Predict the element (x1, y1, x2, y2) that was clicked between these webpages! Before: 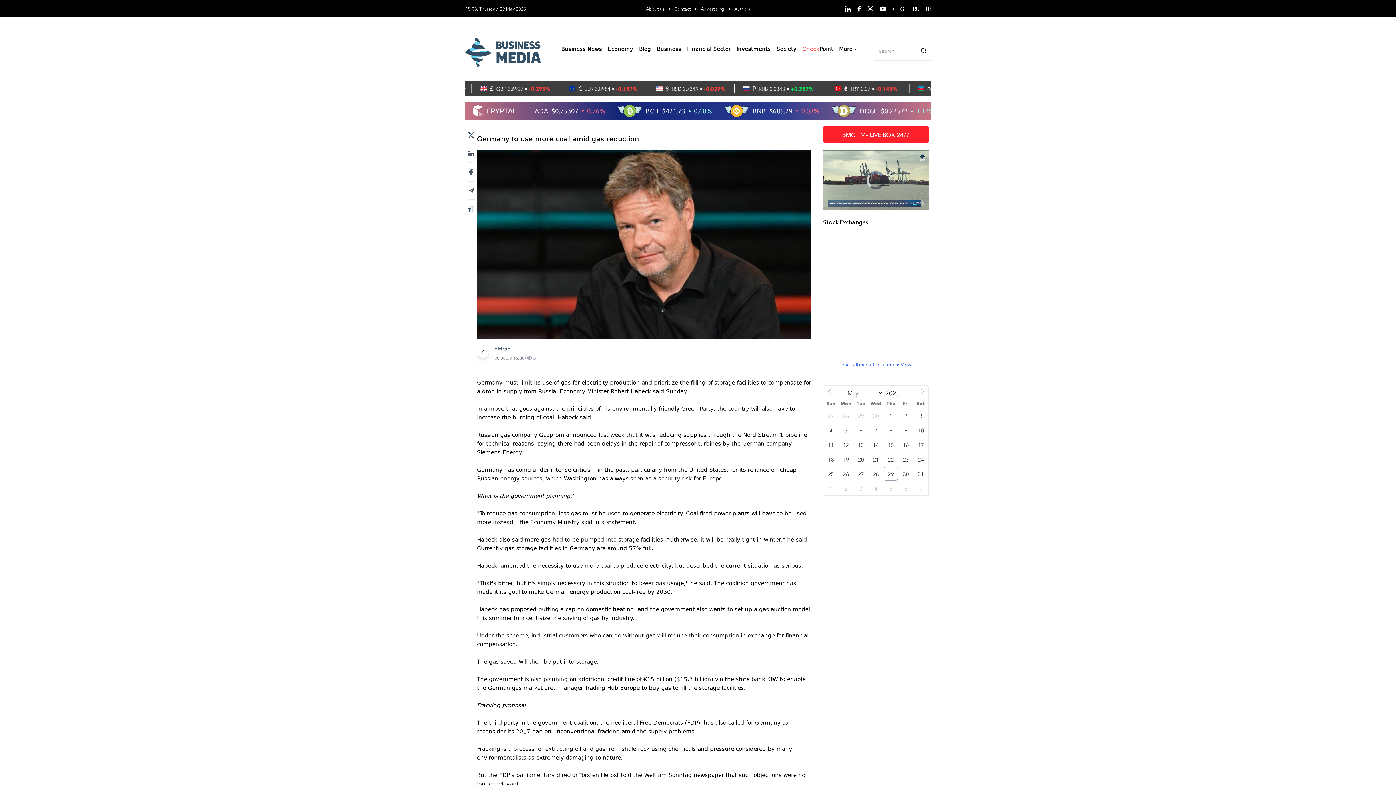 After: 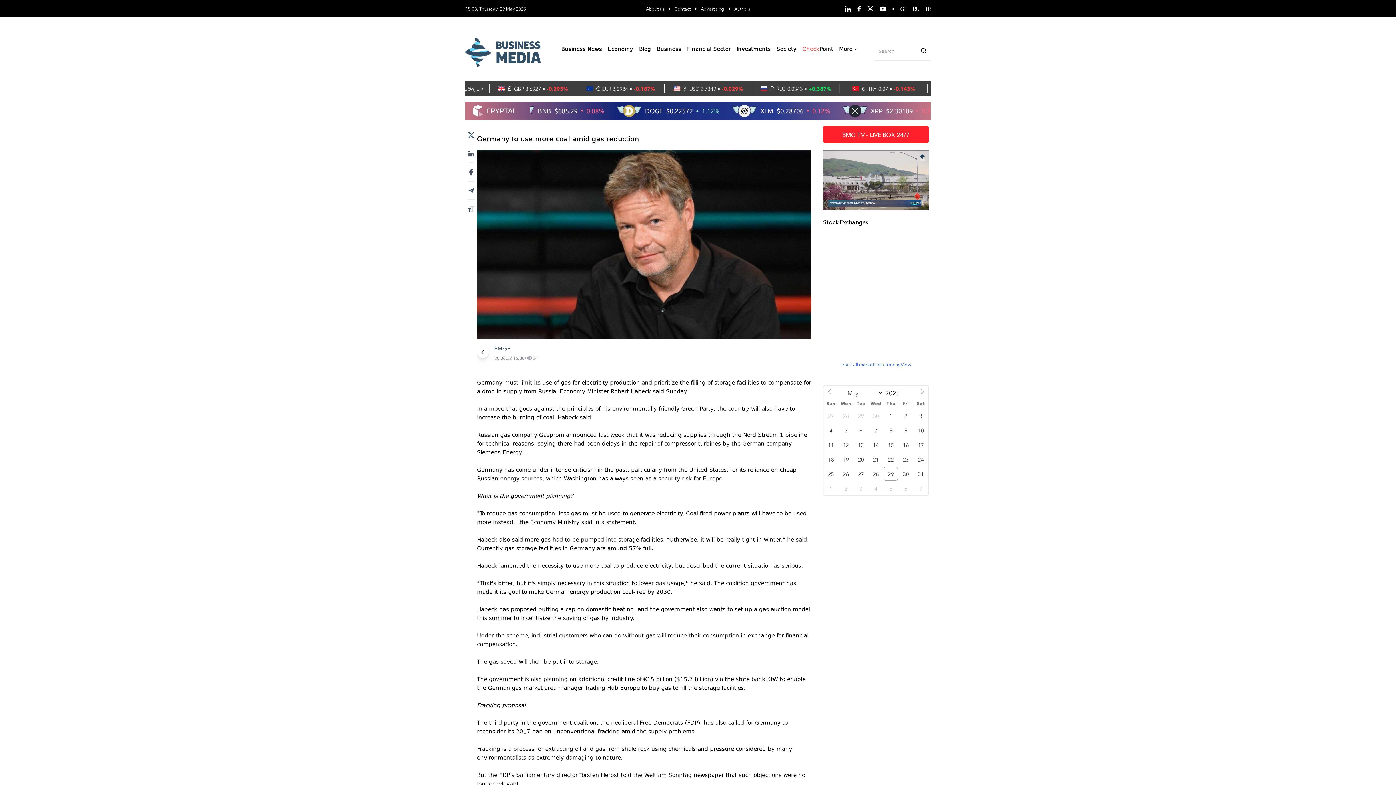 Action: bbox: (879, 6, 886, 11)